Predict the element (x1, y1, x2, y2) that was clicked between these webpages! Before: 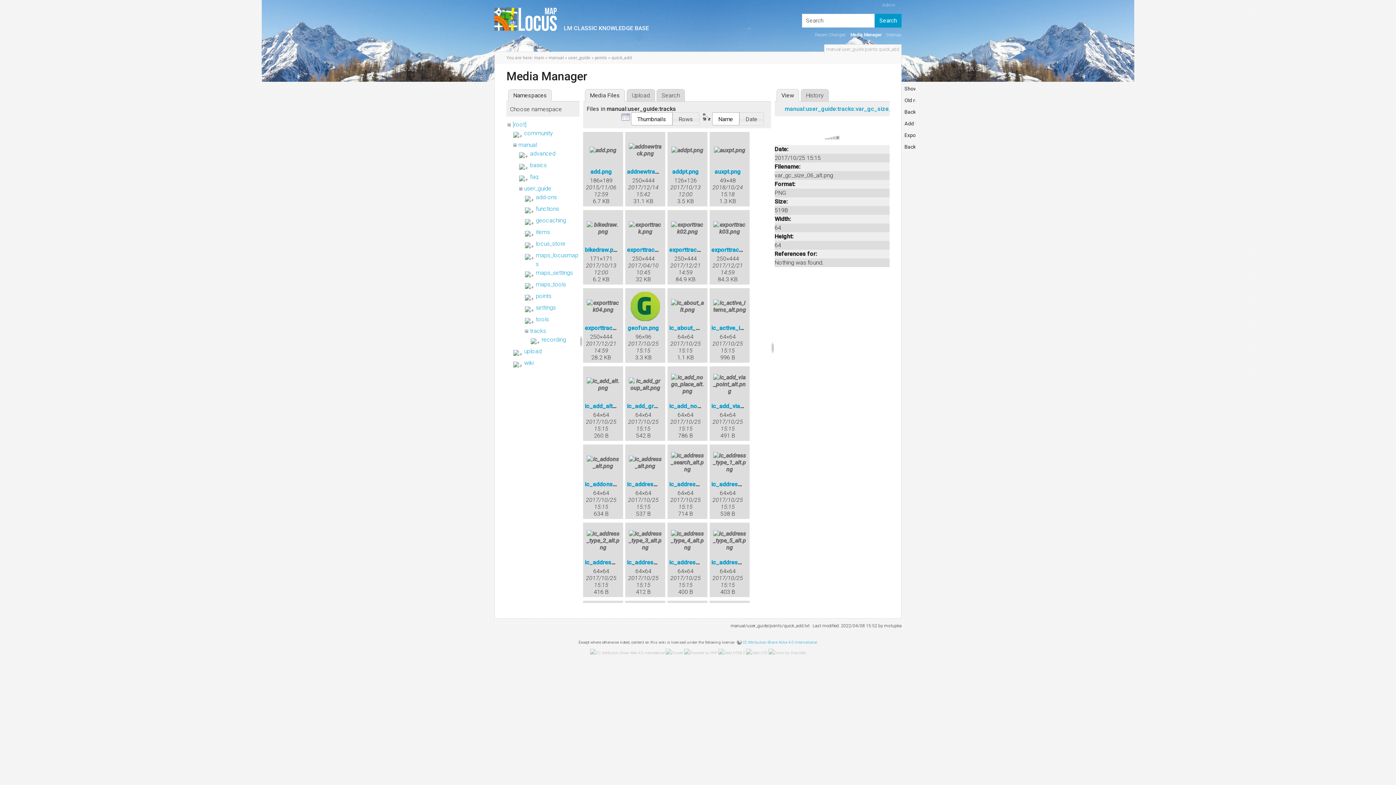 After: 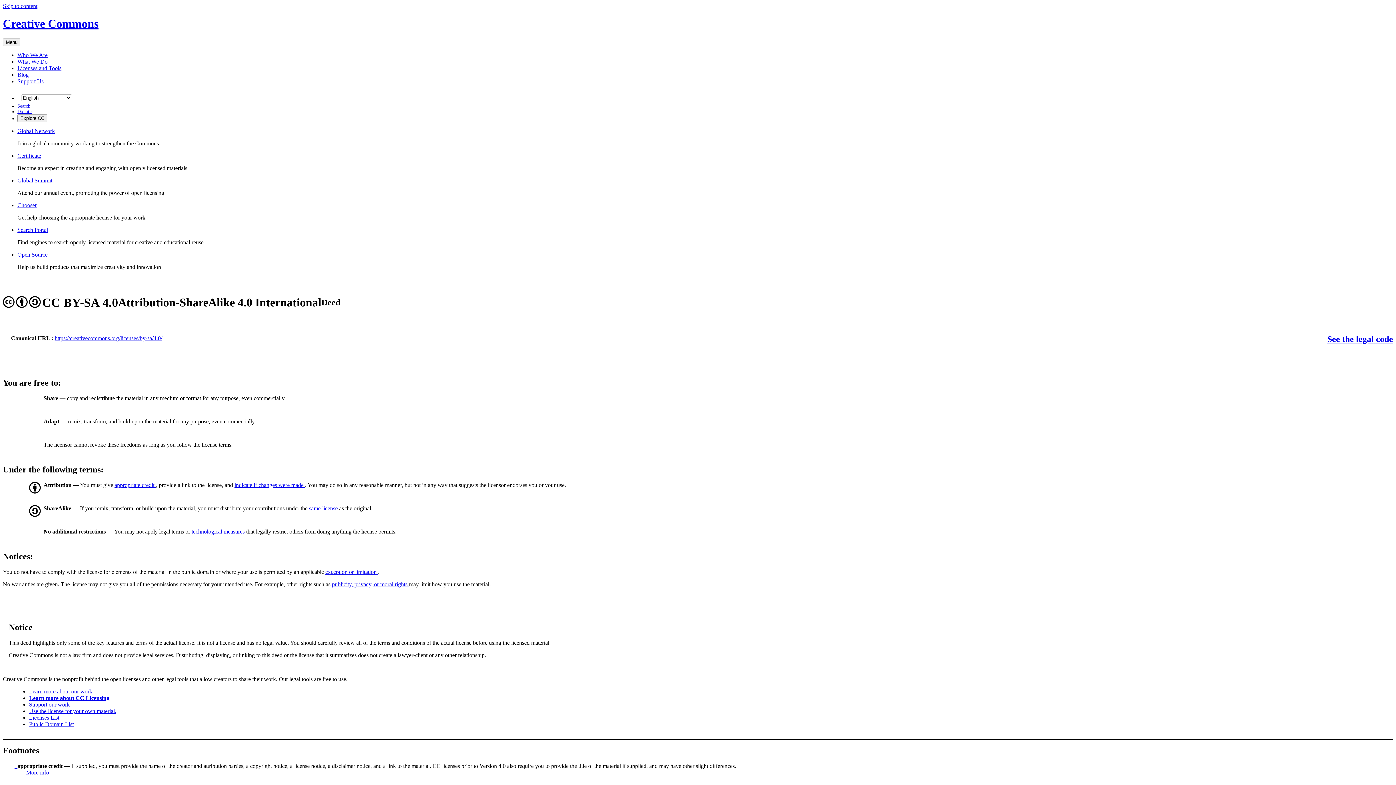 Action: bbox: (736, 640, 817, 645) label: CC Attribution-Share Alike 4.0 International